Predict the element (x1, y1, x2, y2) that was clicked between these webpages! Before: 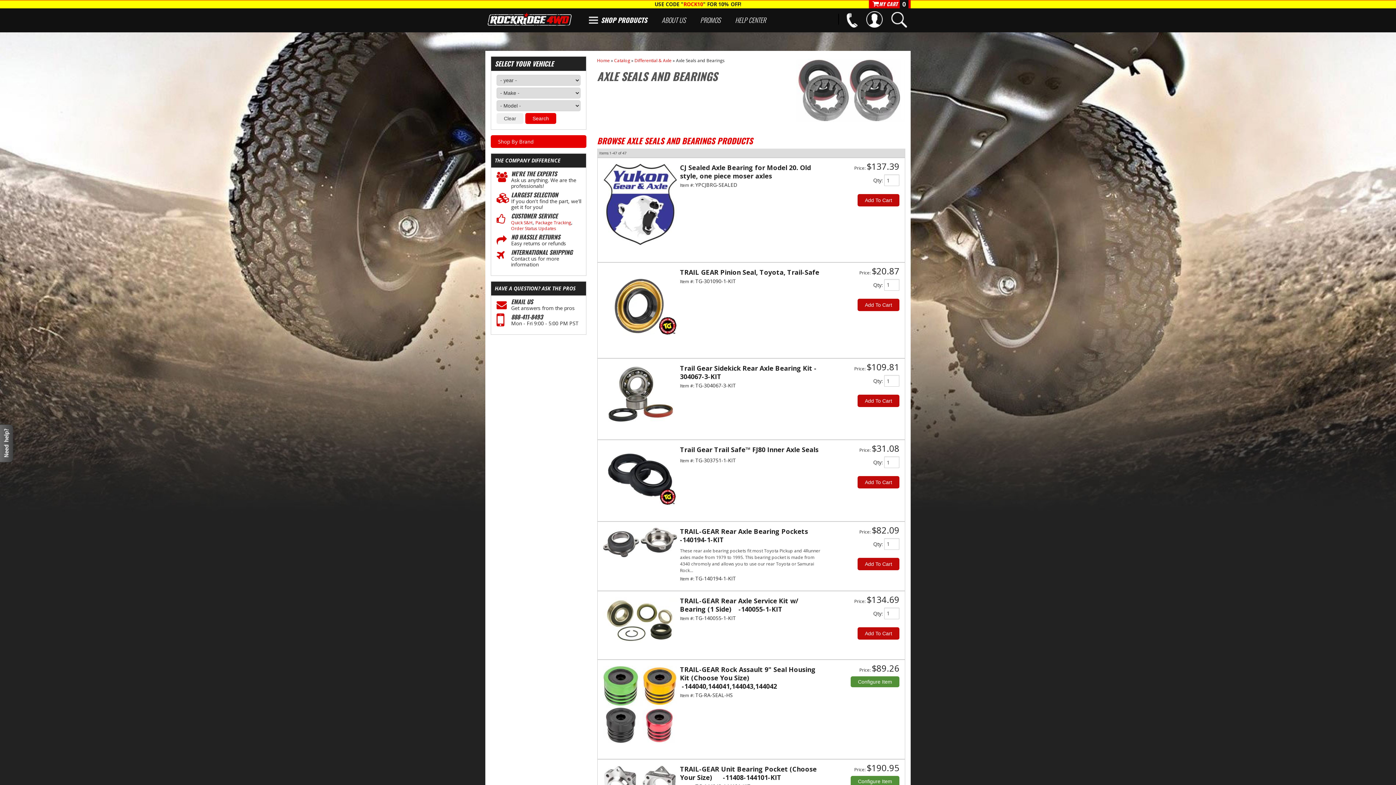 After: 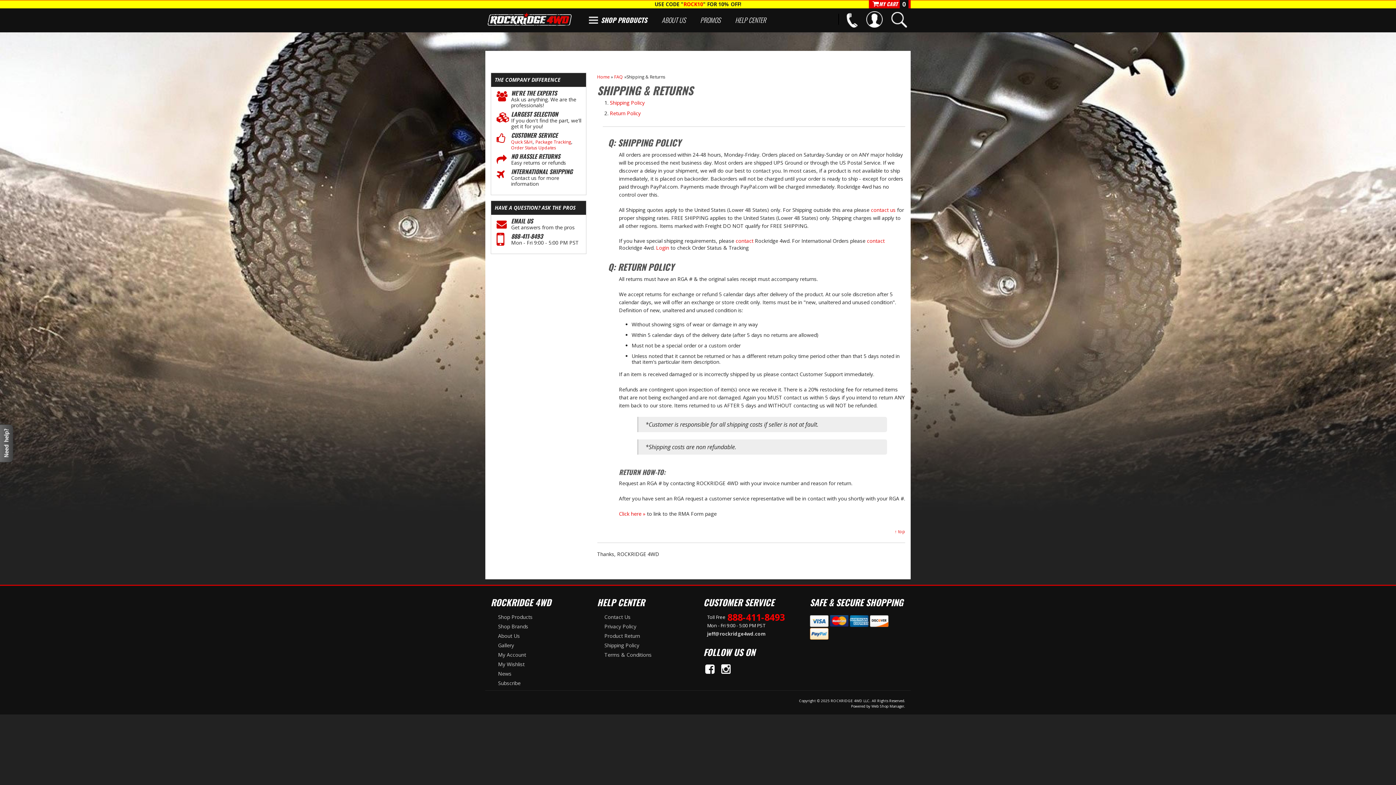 Action: label: NO HASSLE RETURNS bbox: (511, 233, 586, 240)